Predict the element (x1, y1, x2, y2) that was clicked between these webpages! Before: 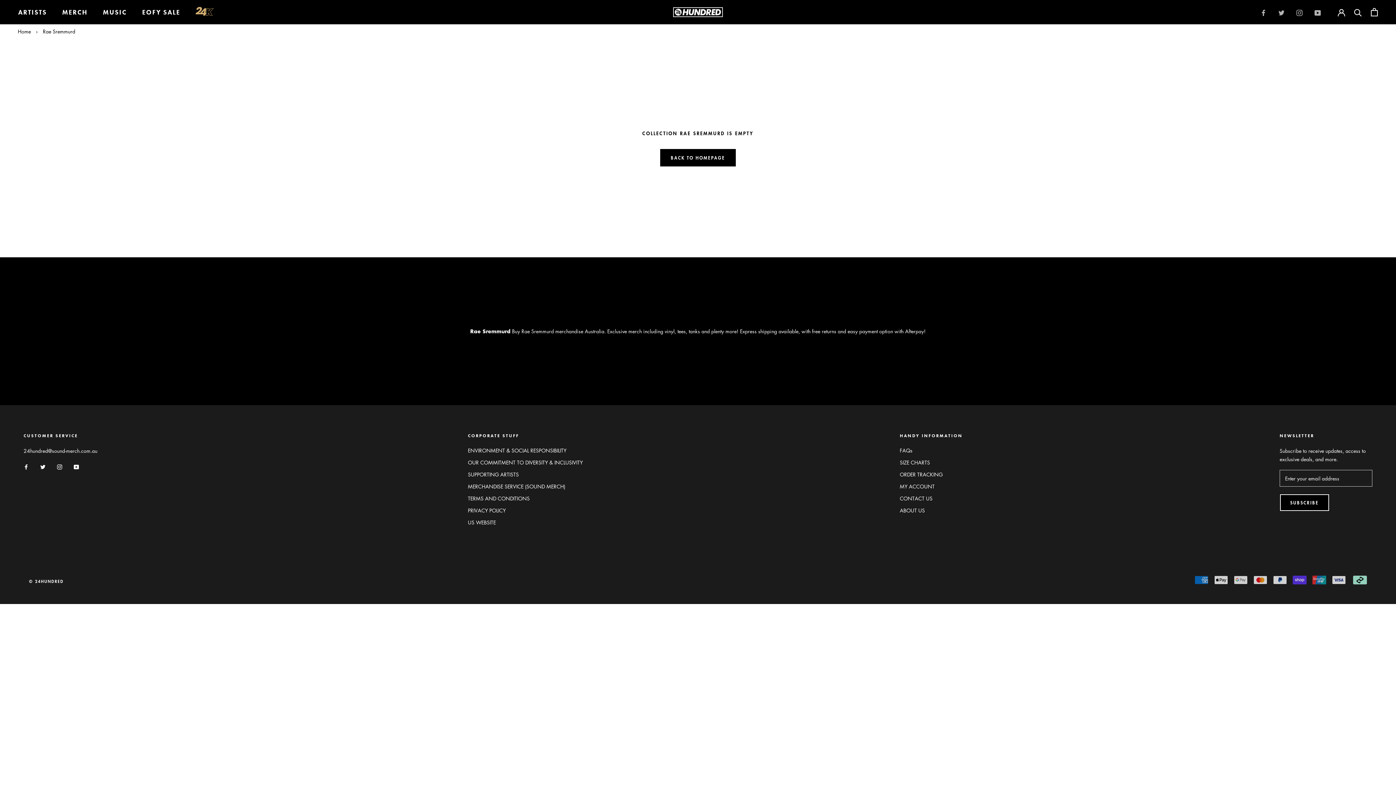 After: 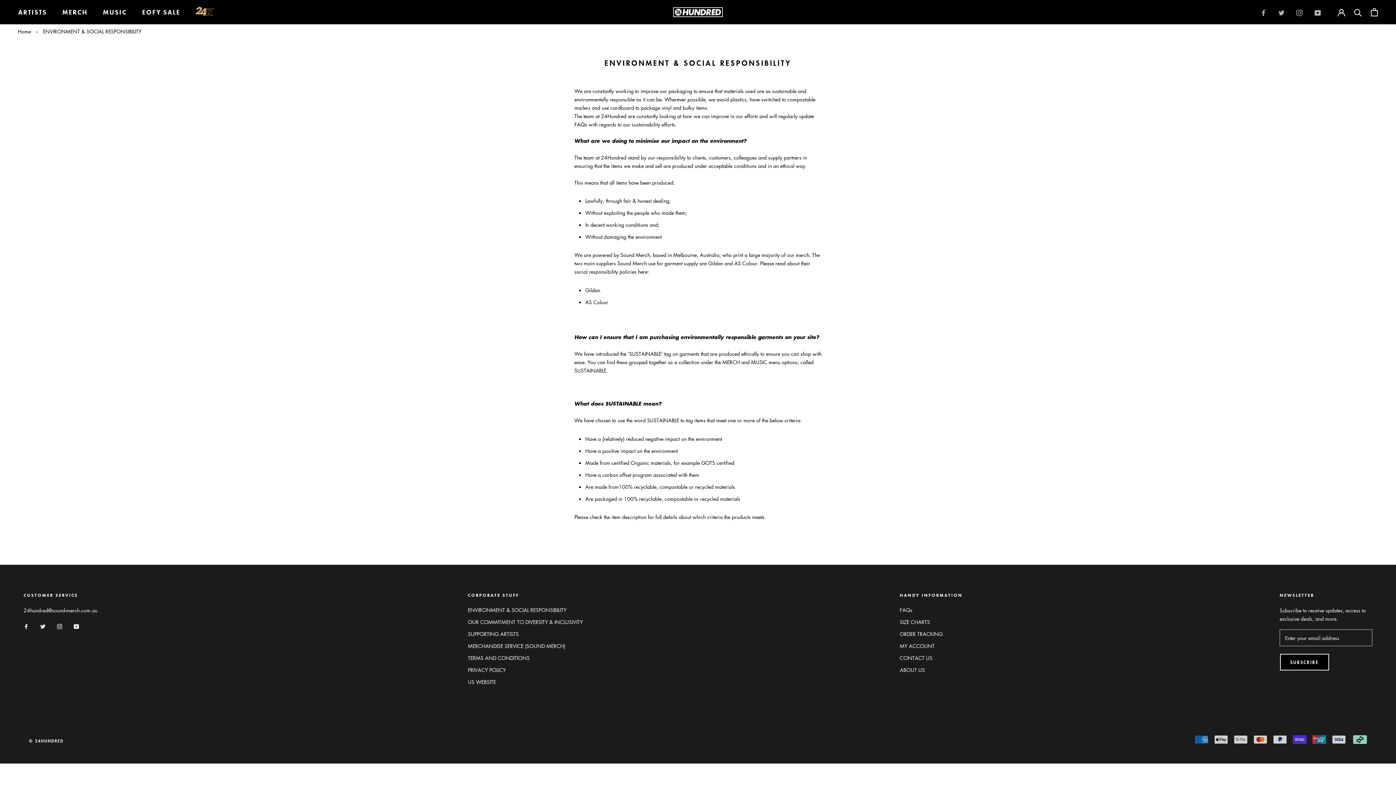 Action: label: ENVIRONMENT & SOCIAL RESPONSIBILITY bbox: (468, 446, 582, 454)